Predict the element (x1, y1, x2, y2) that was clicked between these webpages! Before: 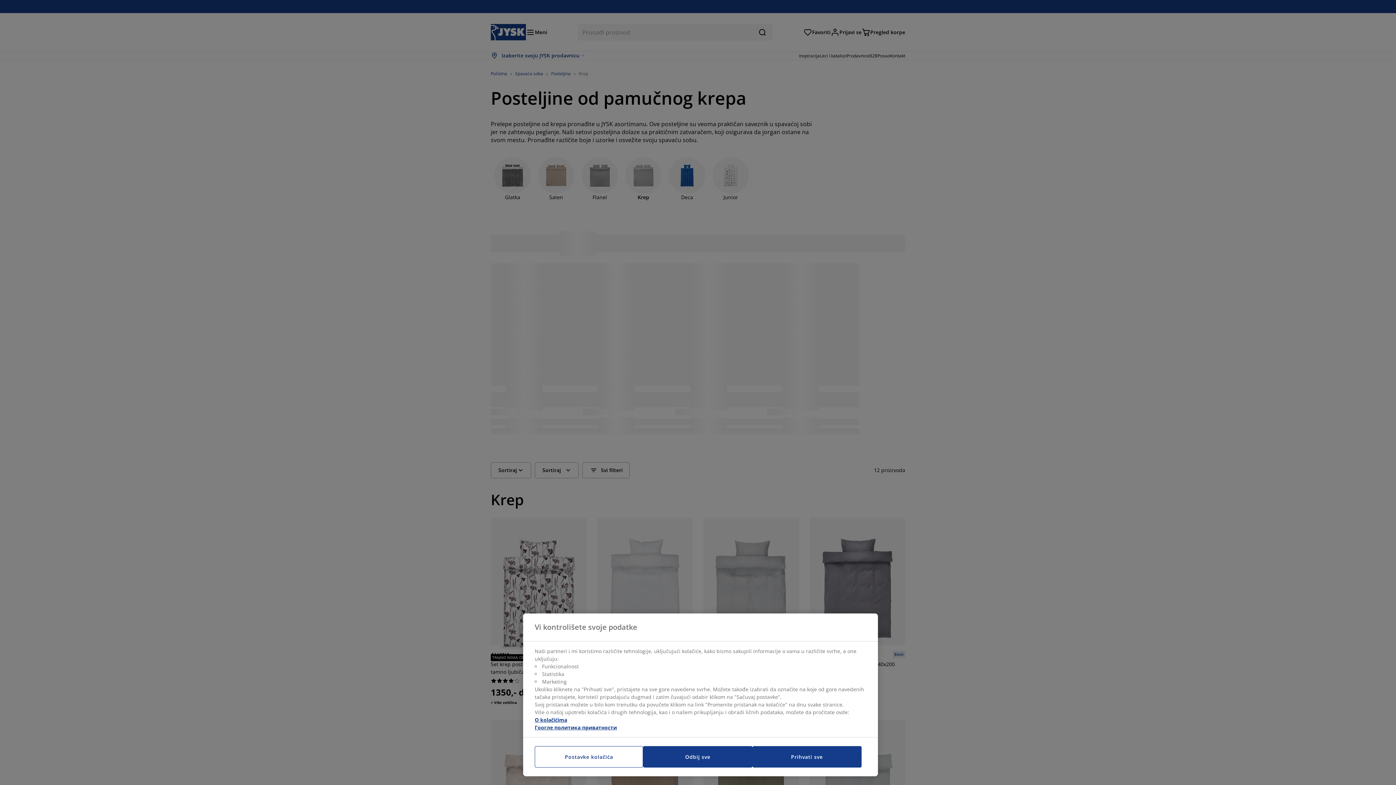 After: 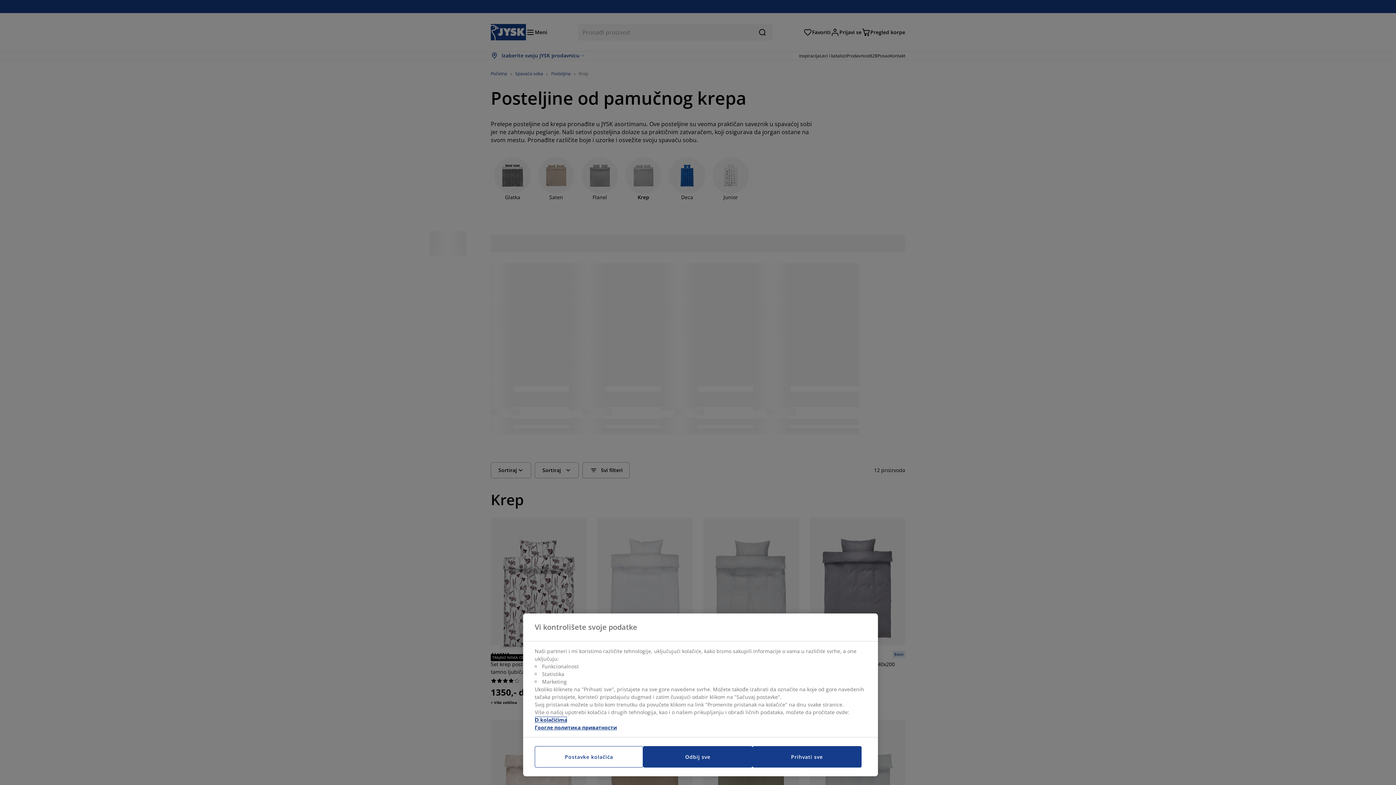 Action: bbox: (534, 716, 567, 723) label: More information about your privacy, opens in a new tab